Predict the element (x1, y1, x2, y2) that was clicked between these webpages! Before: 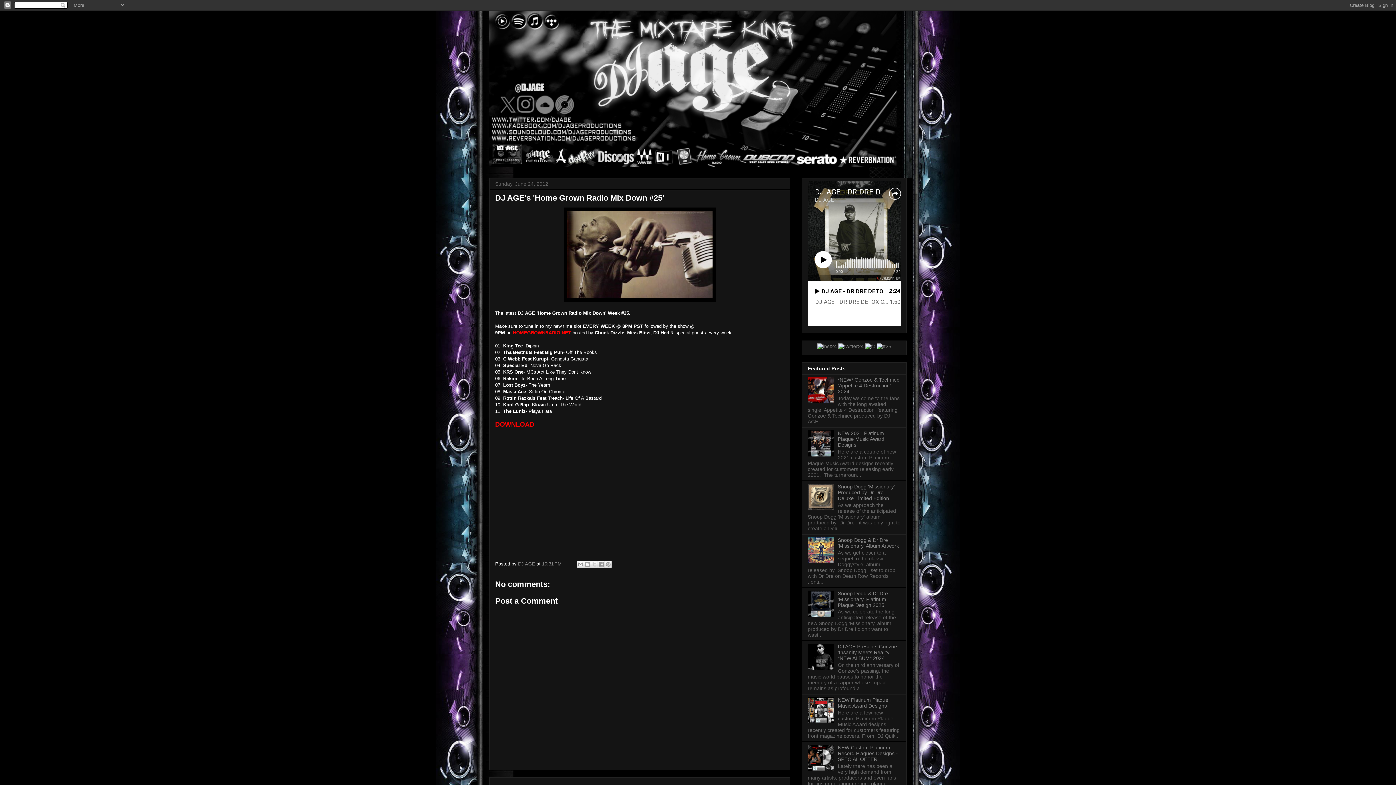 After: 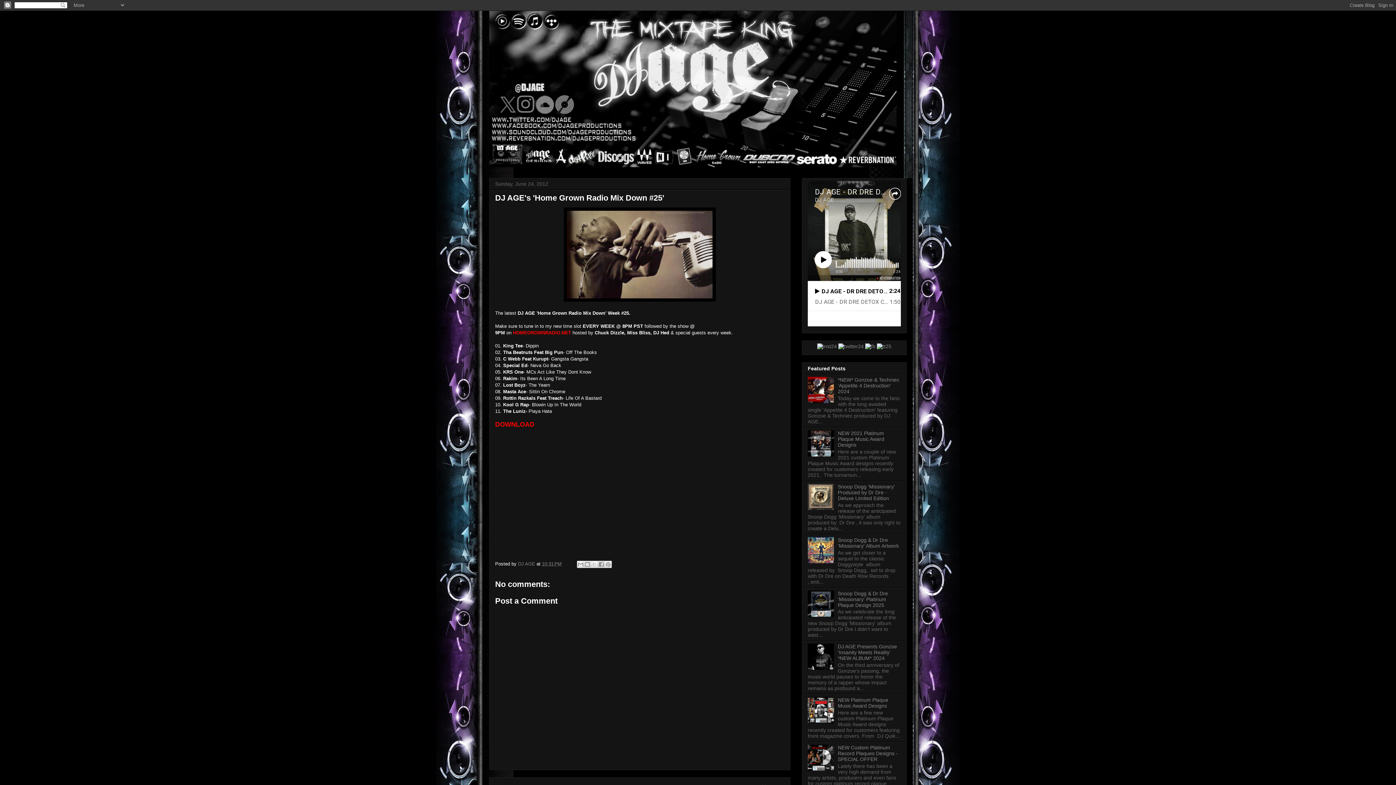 Action: bbox: (808, 558, 836, 564)